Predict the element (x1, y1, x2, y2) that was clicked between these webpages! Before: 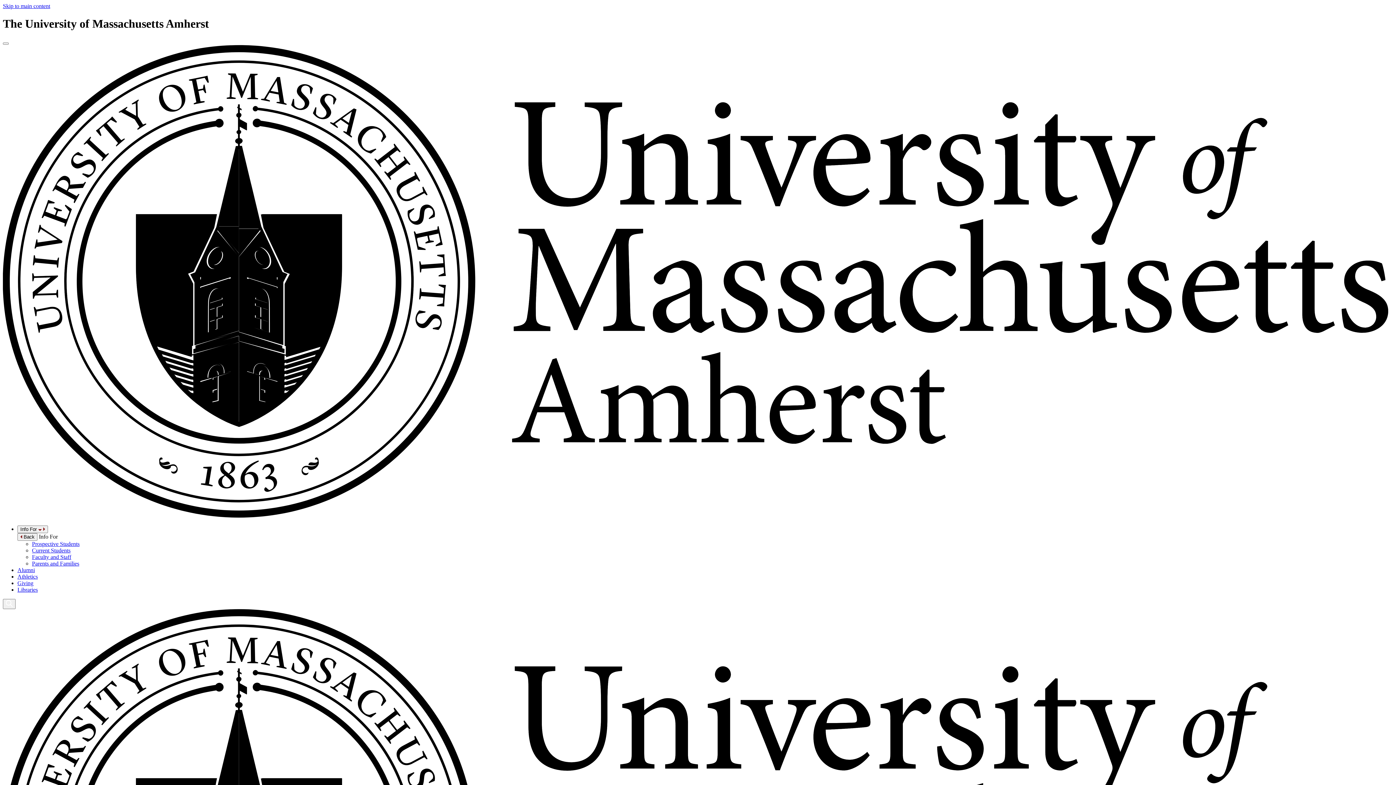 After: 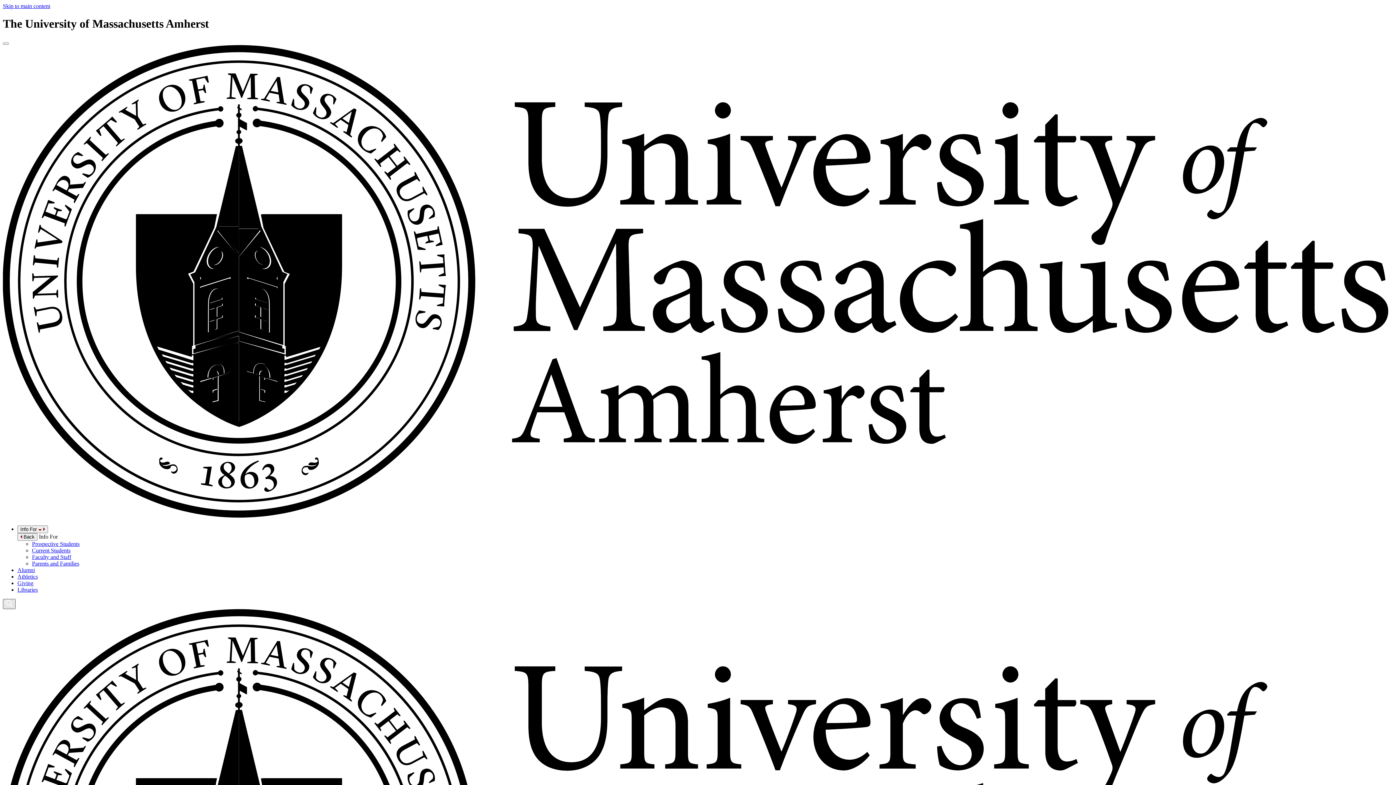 Action: bbox: (2, 599, 15, 609) label: Search UMass Amherst